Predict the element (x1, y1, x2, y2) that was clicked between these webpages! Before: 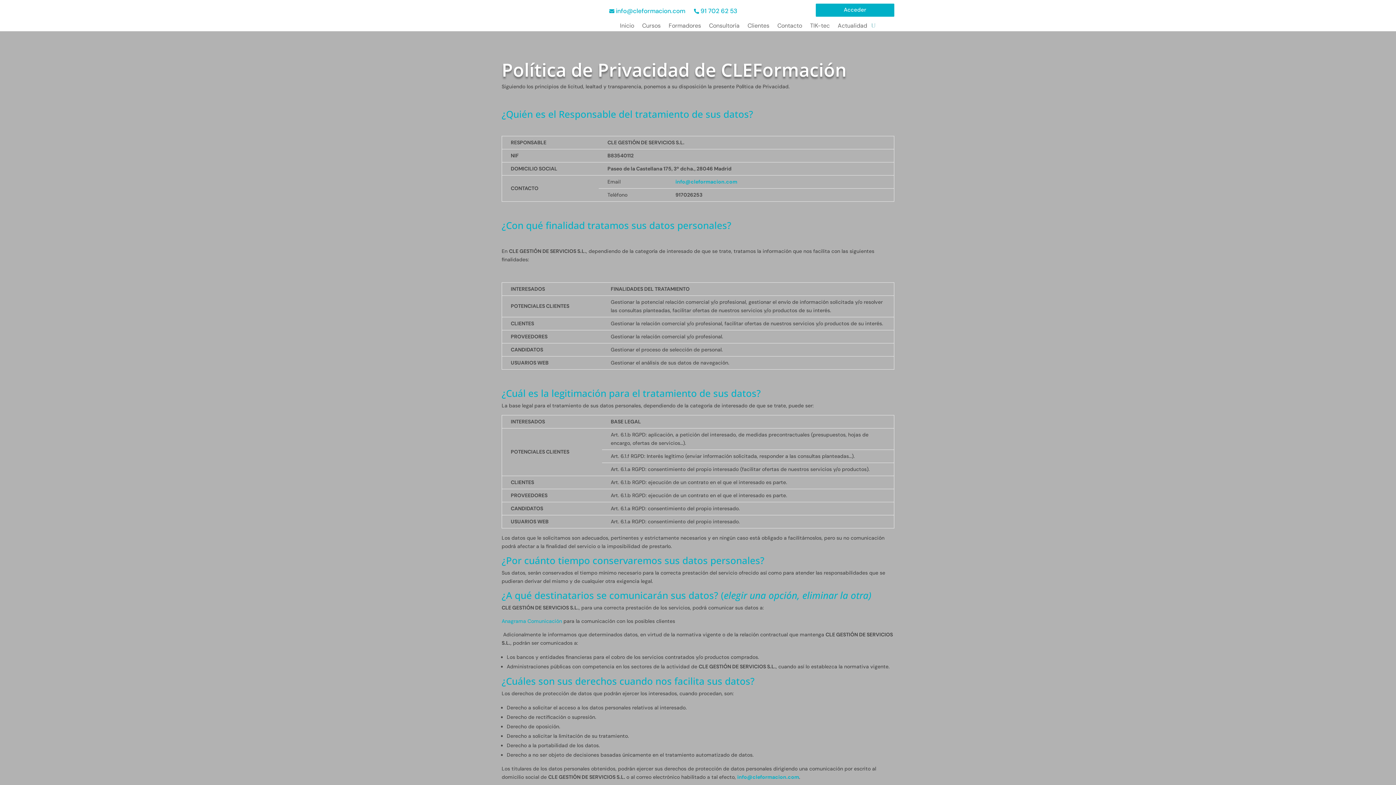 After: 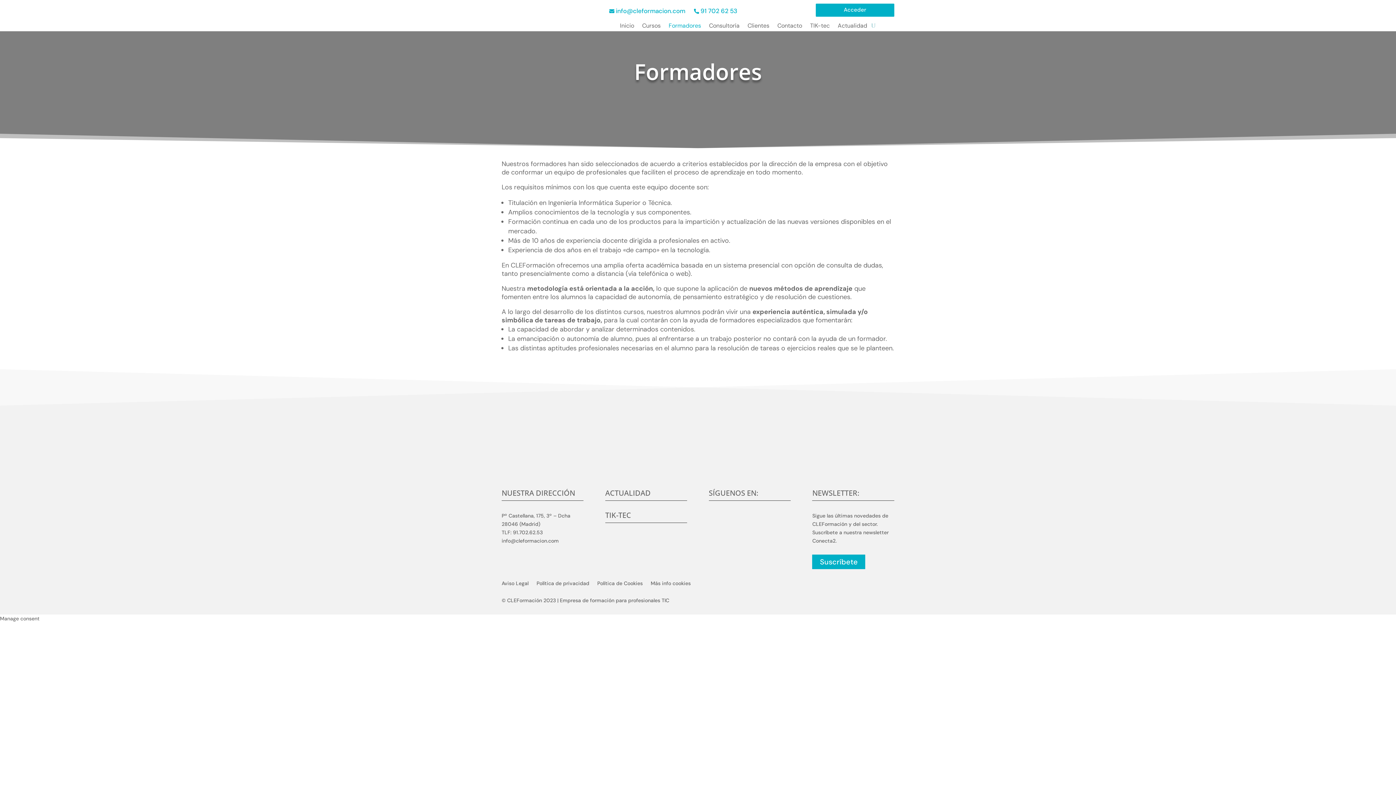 Action: bbox: (668, 23, 701, 31) label: Formadores